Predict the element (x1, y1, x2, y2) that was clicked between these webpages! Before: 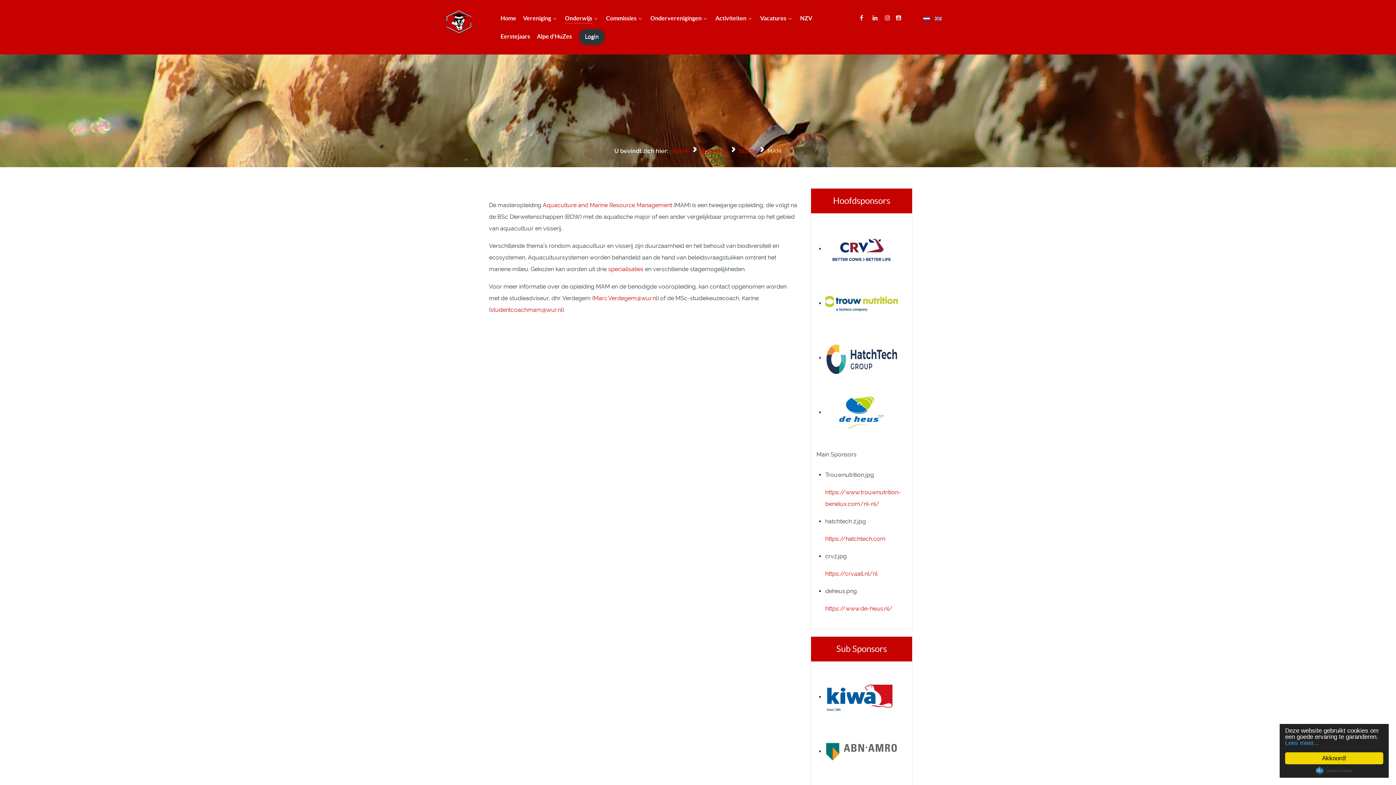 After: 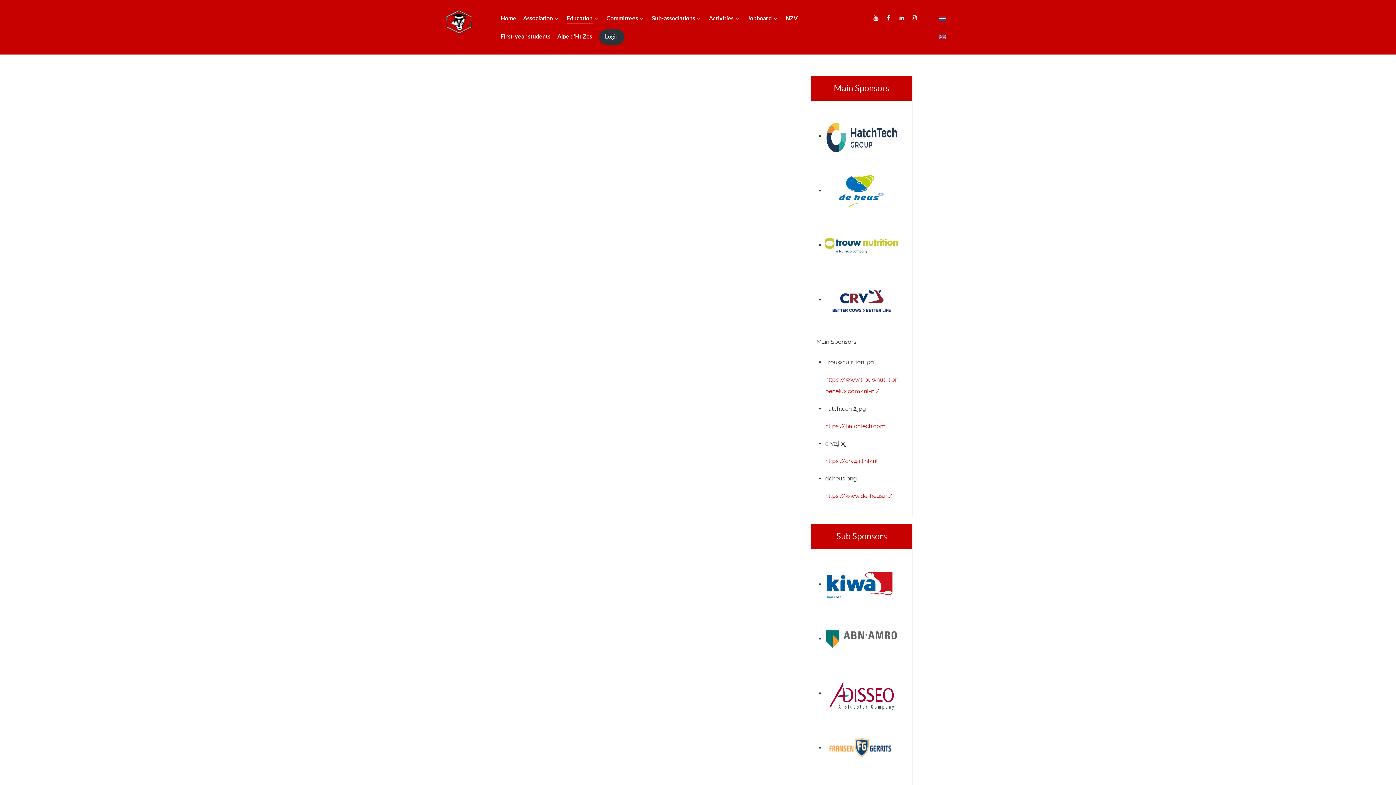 Action: bbox: (935, 14, 941, 21)